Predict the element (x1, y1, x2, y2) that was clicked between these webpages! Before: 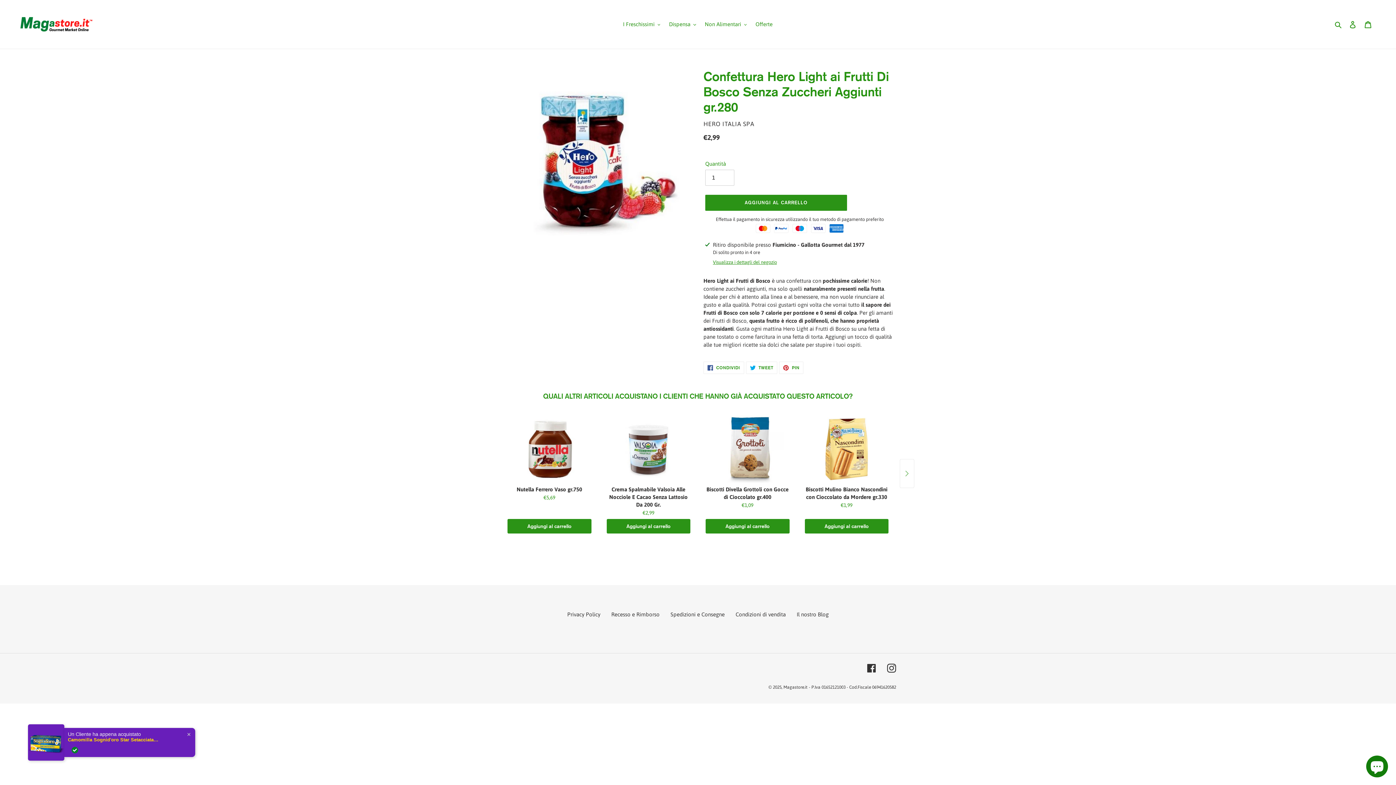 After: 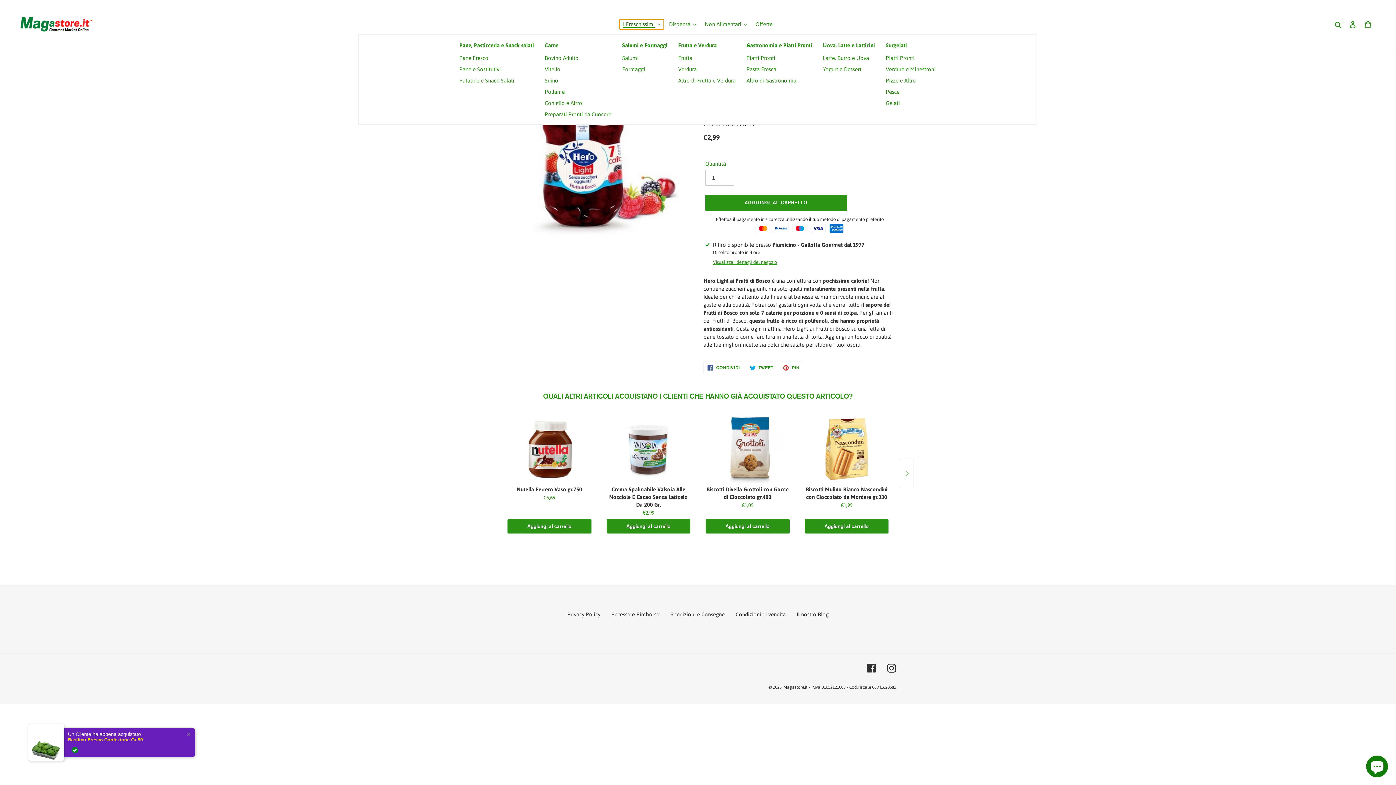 Action: bbox: (619, 19, 664, 29) label: I Freschissimi